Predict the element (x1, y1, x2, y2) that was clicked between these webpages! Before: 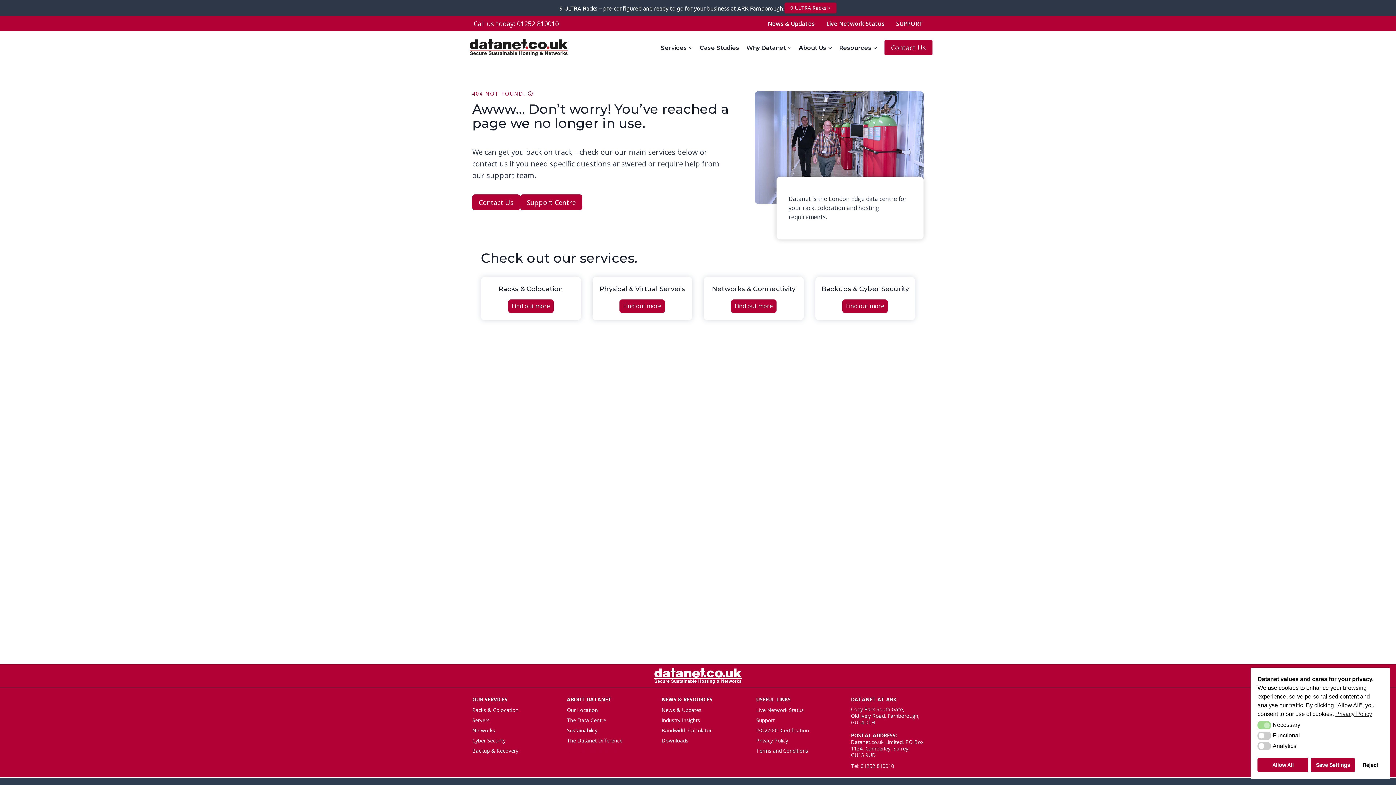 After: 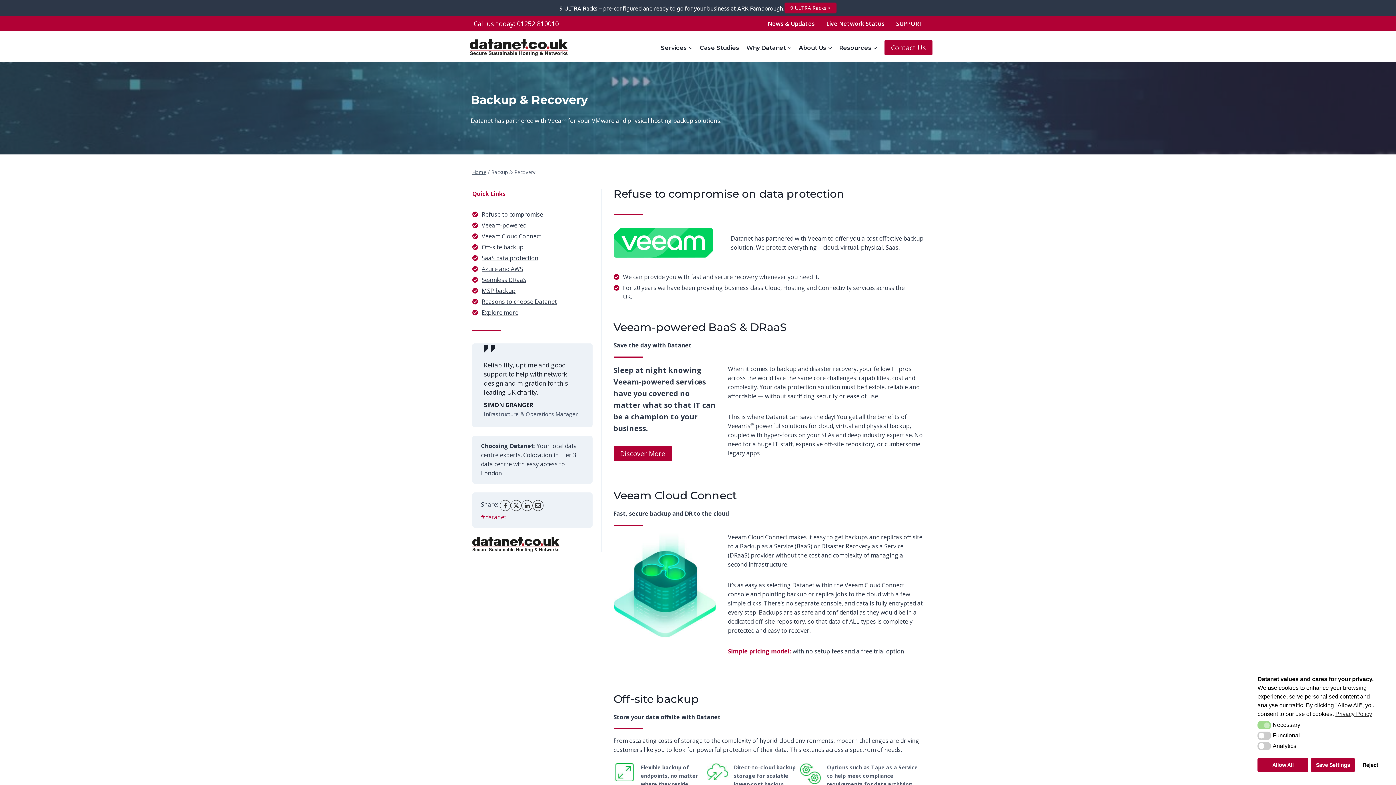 Action: label: Backup & Recovery bbox: (472, 747, 518, 754)